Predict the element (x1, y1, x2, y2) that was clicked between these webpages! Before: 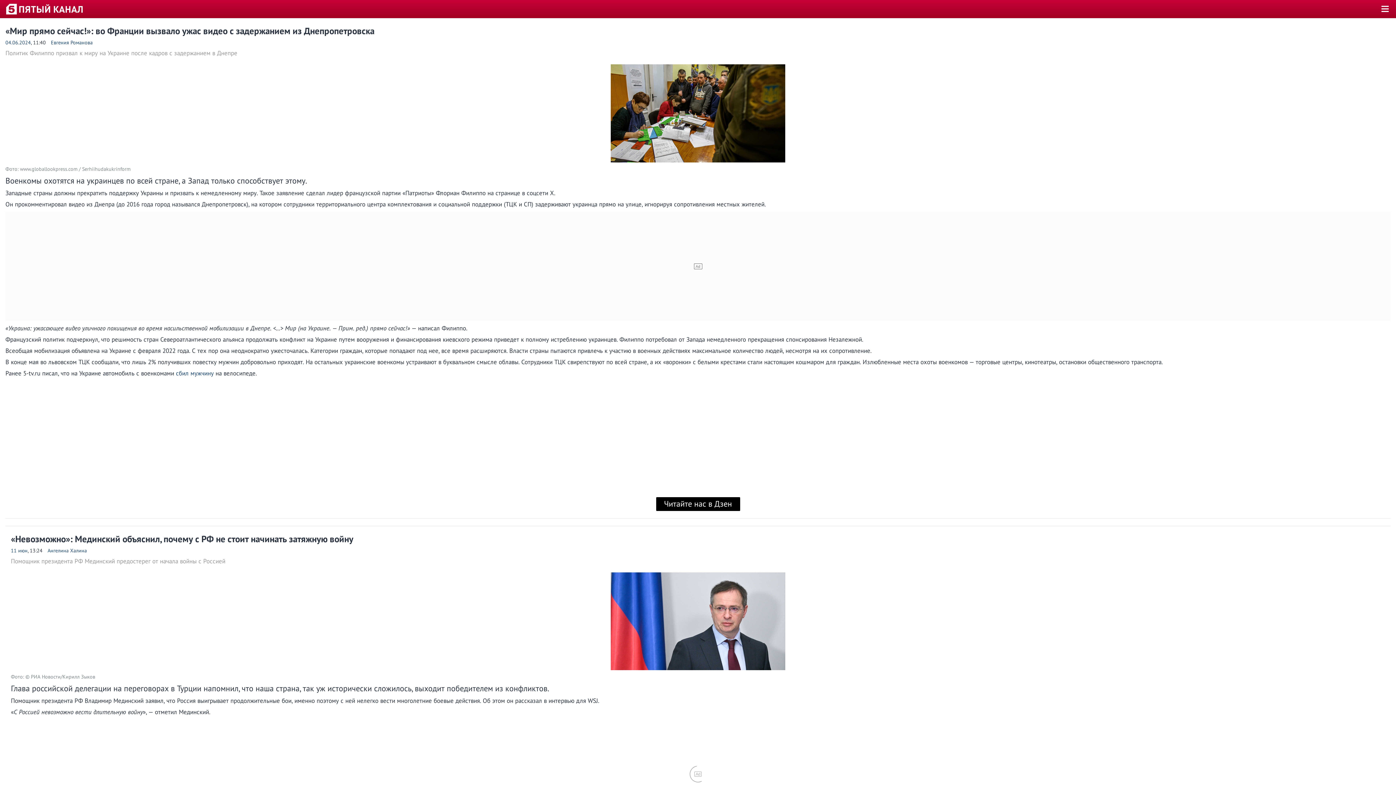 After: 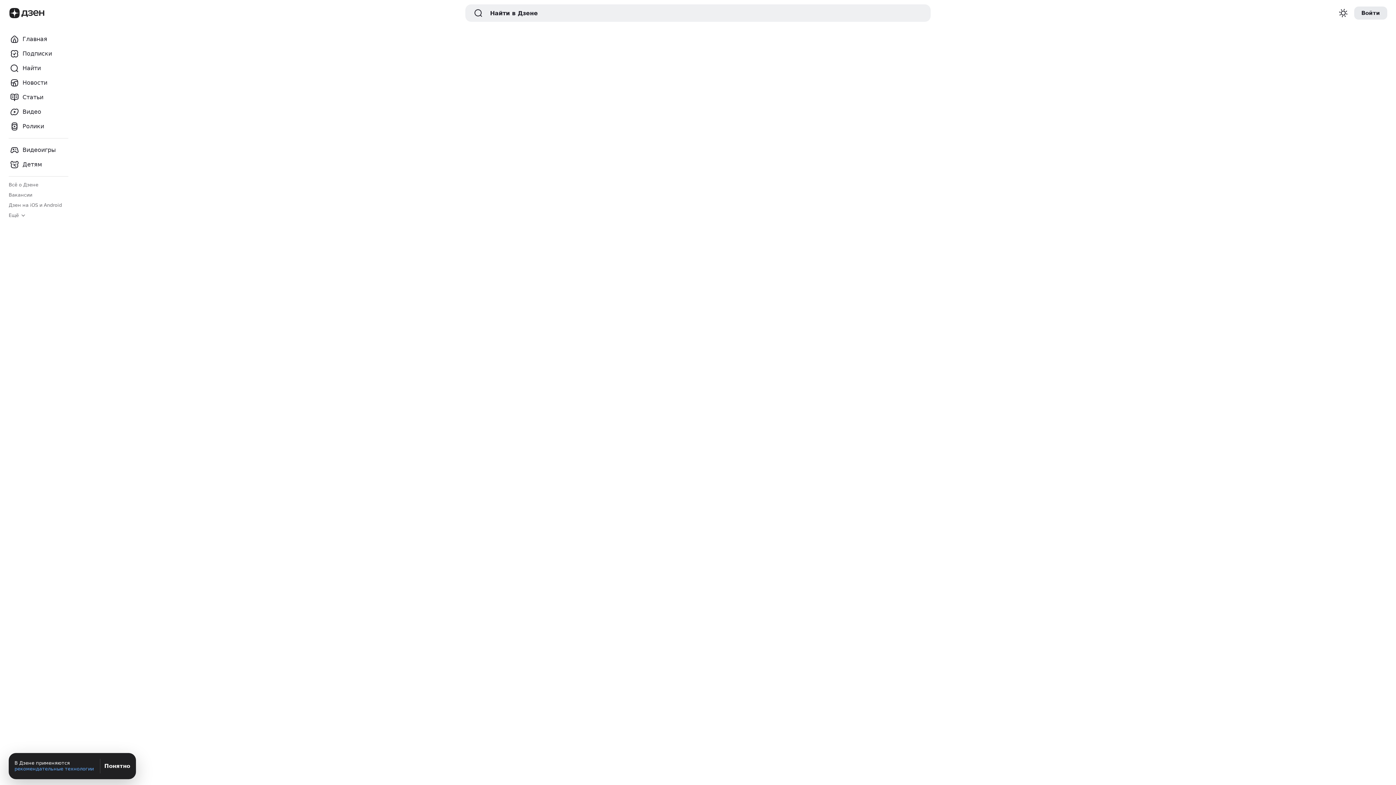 Action: bbox: (656, 497, 740, 511) label: Читайте нас в Дзен